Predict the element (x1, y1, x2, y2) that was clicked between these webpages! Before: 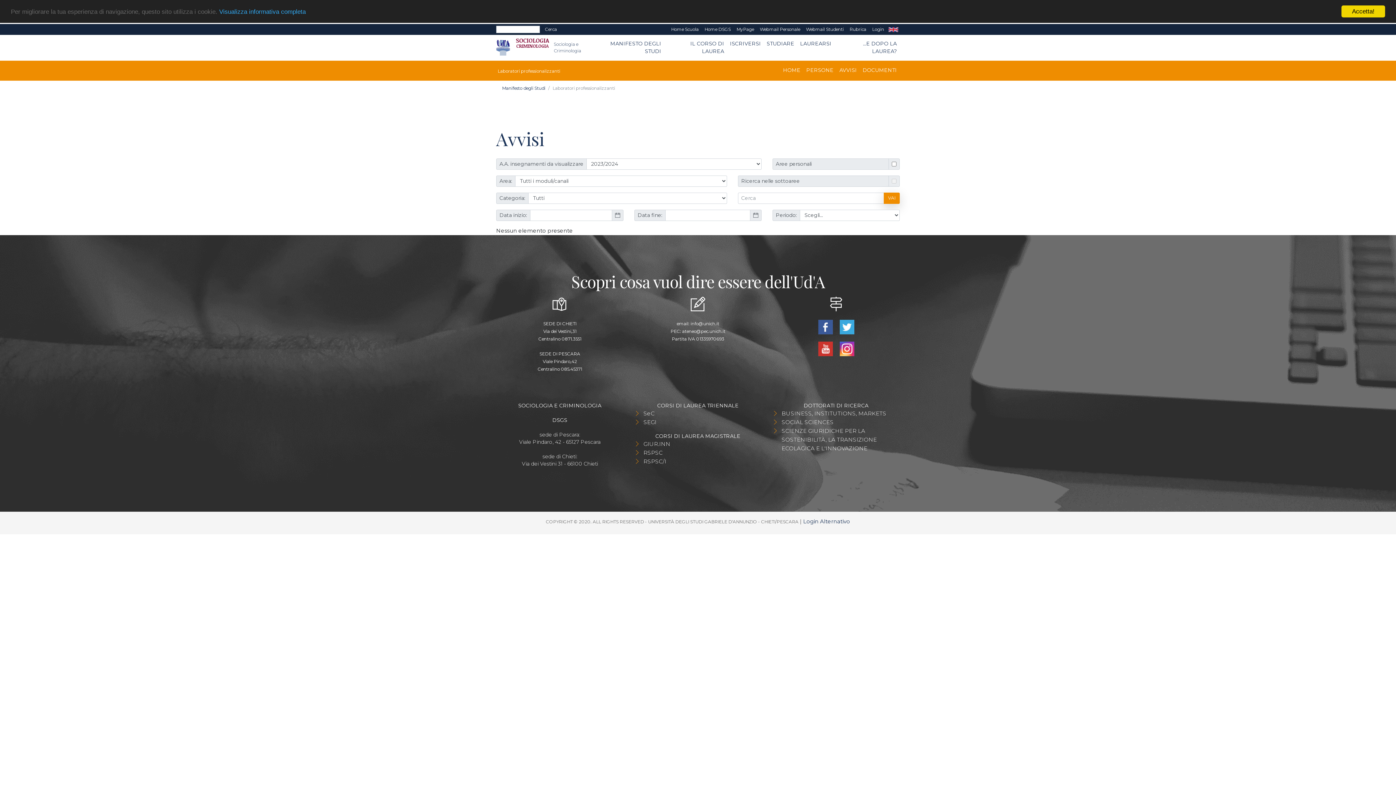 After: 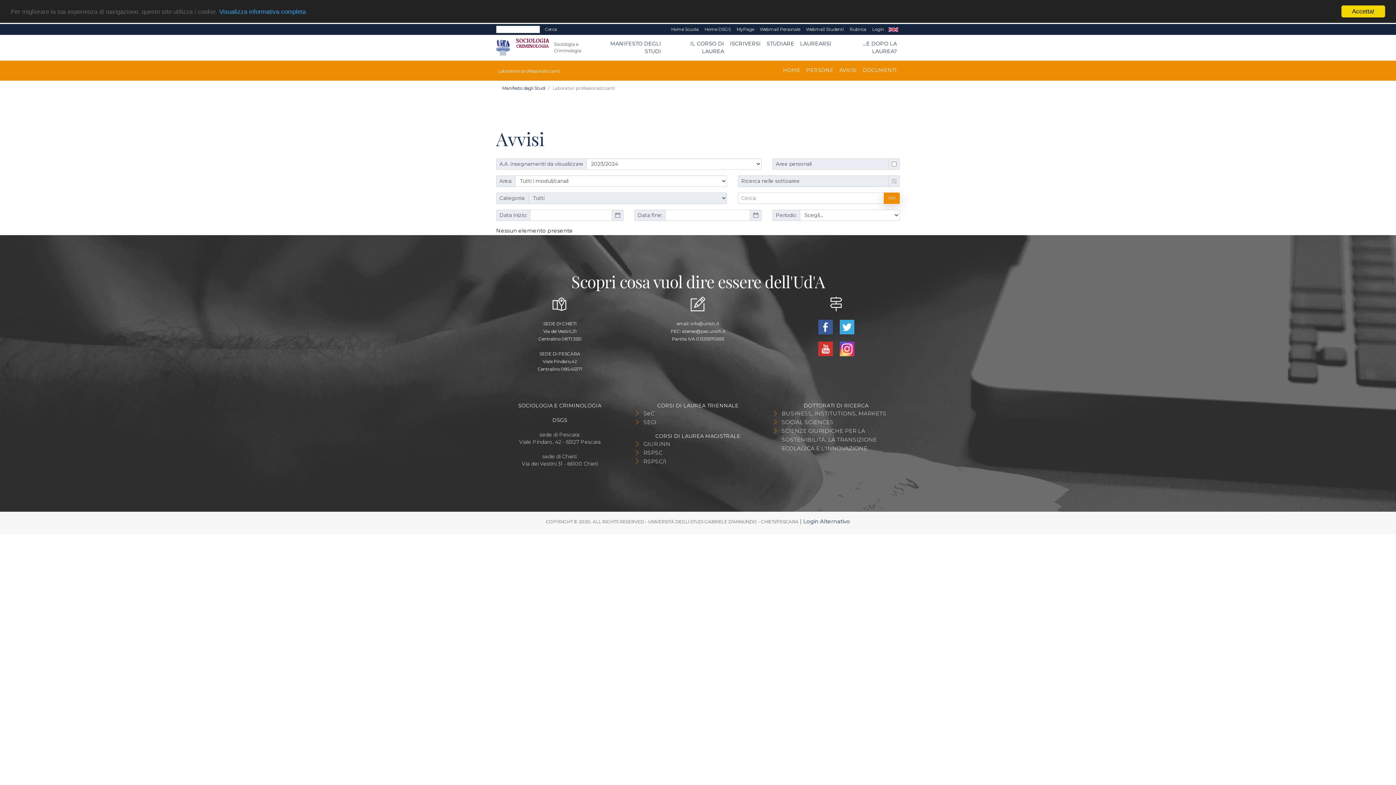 Action: bbox: (884, 192, 900, 203) label: VAI